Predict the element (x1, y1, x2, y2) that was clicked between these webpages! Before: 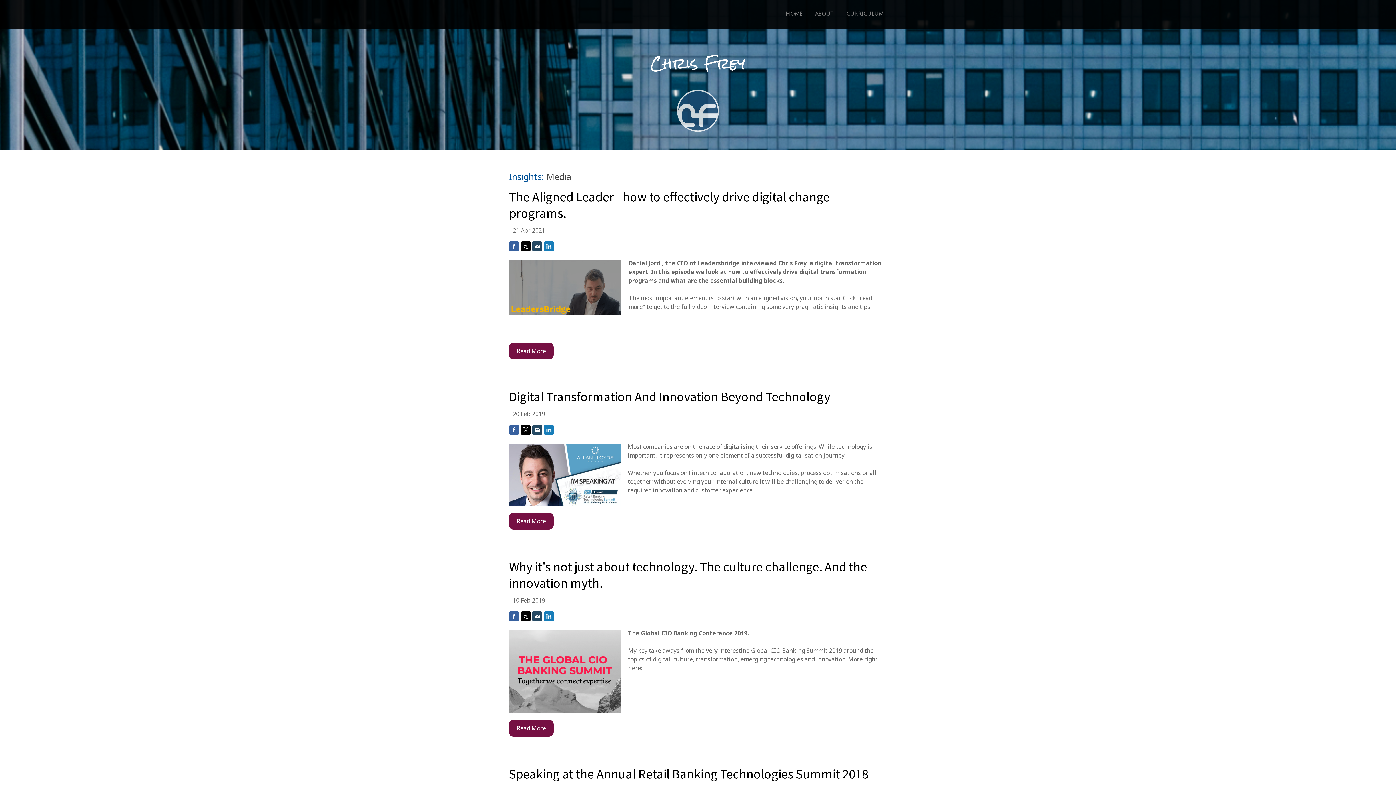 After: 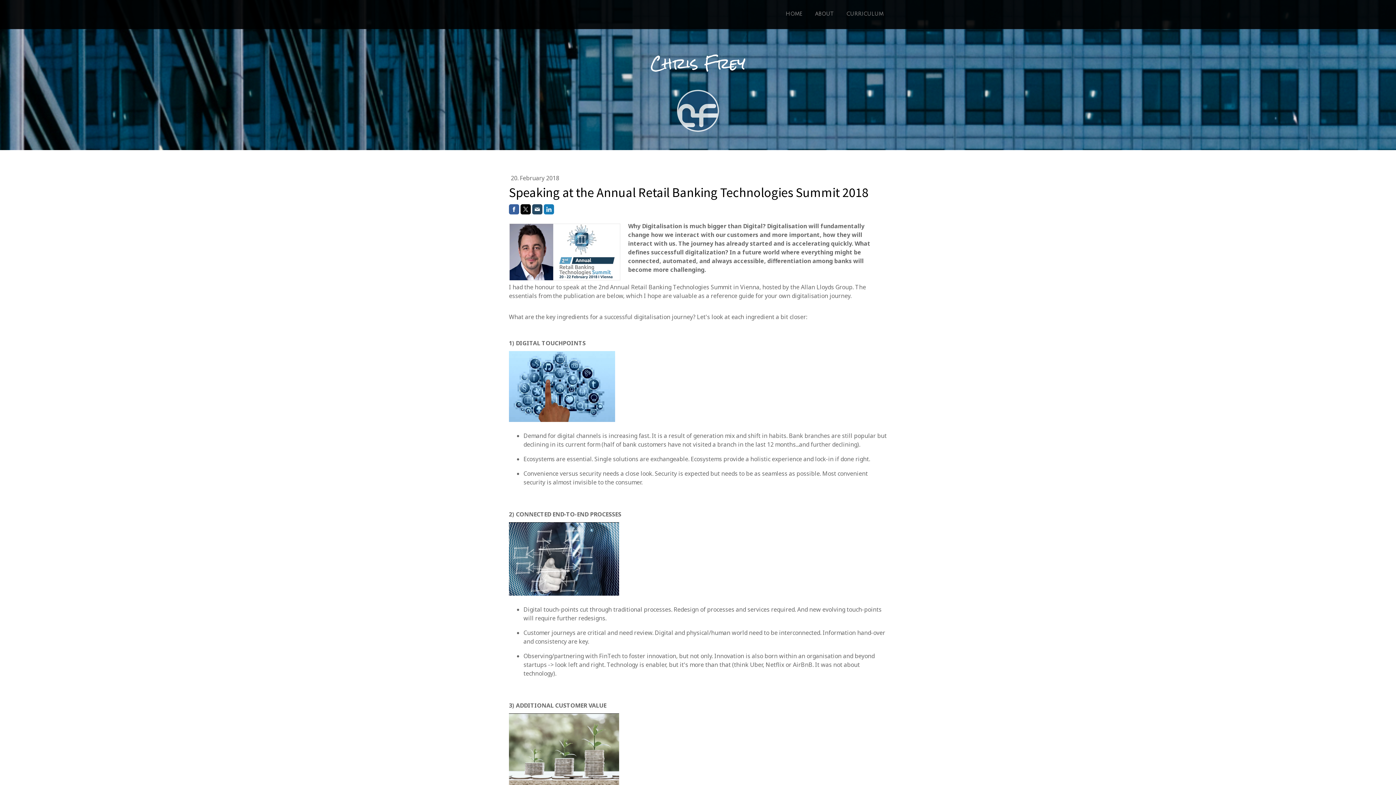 Action: label: Speaking at the Annual Retail Banking Technologies Summit 2018 bbox: (509, 766, 887, 782)